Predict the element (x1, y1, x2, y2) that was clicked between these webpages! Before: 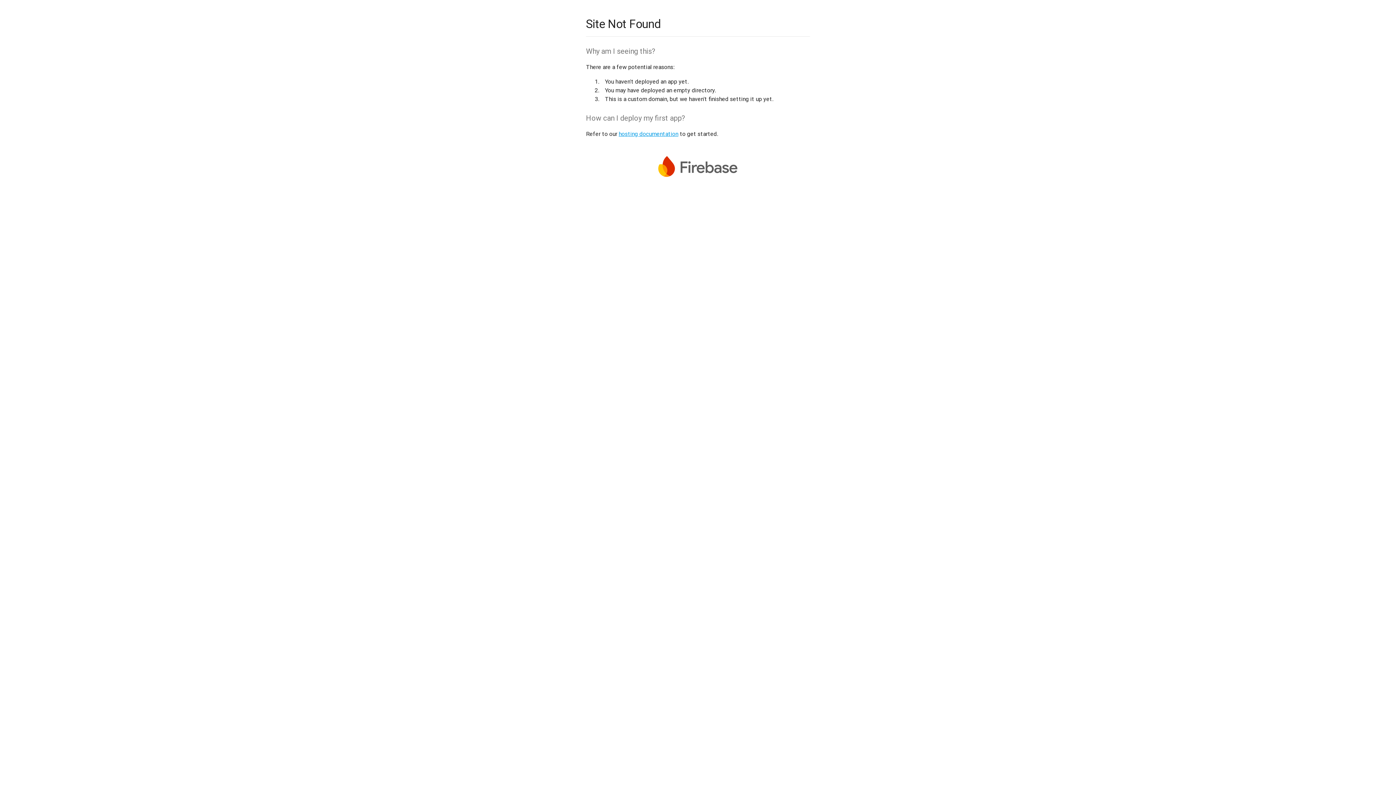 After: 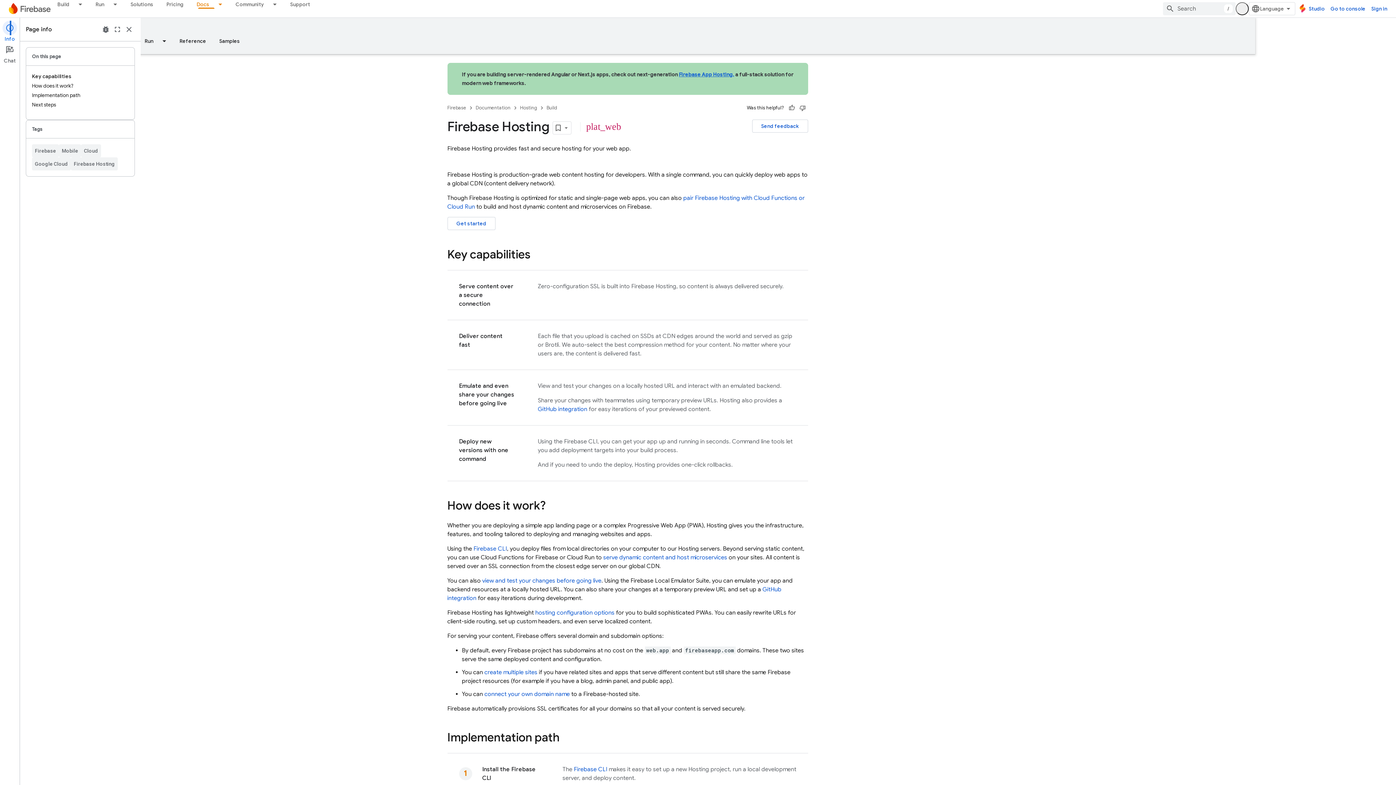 Action: label: hosting documentation bbox: (618, 130, 678, 137)